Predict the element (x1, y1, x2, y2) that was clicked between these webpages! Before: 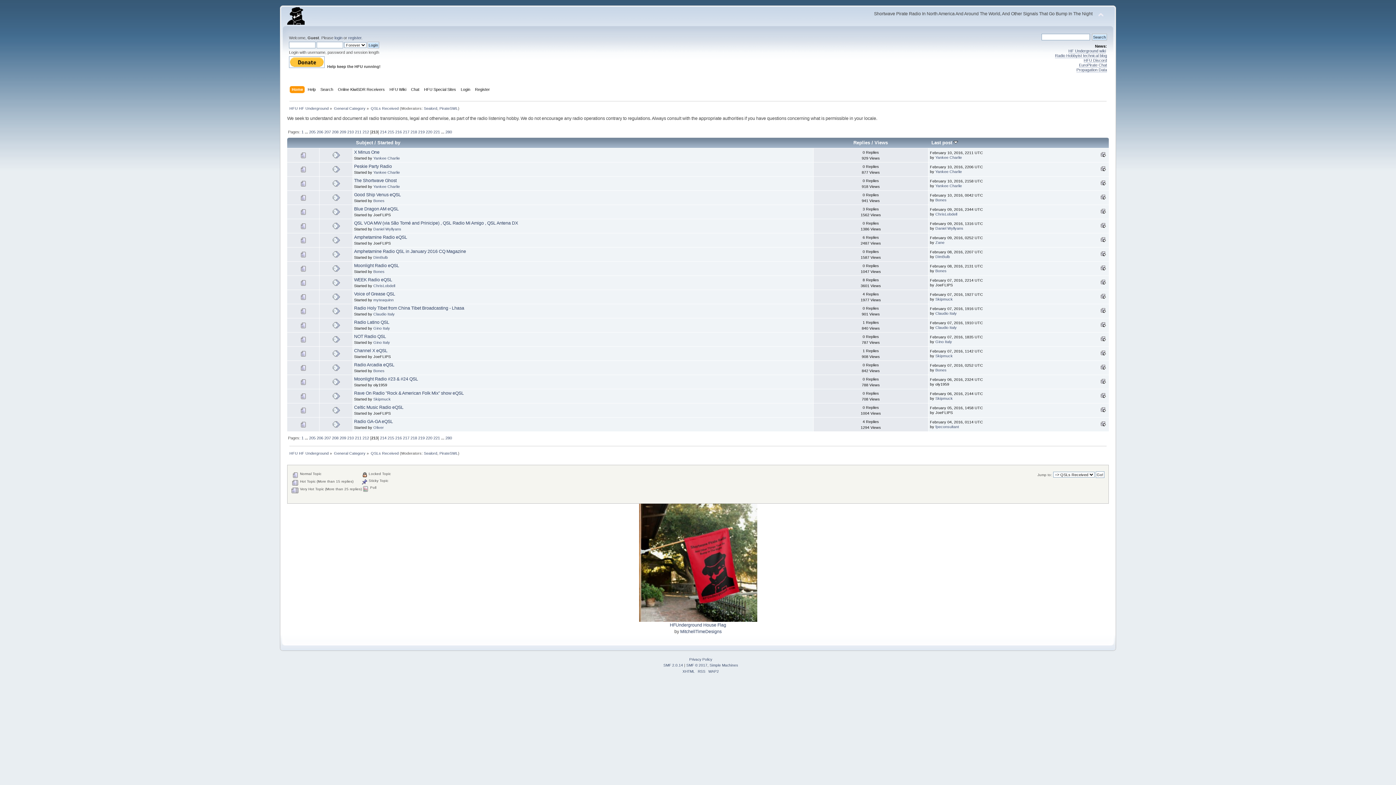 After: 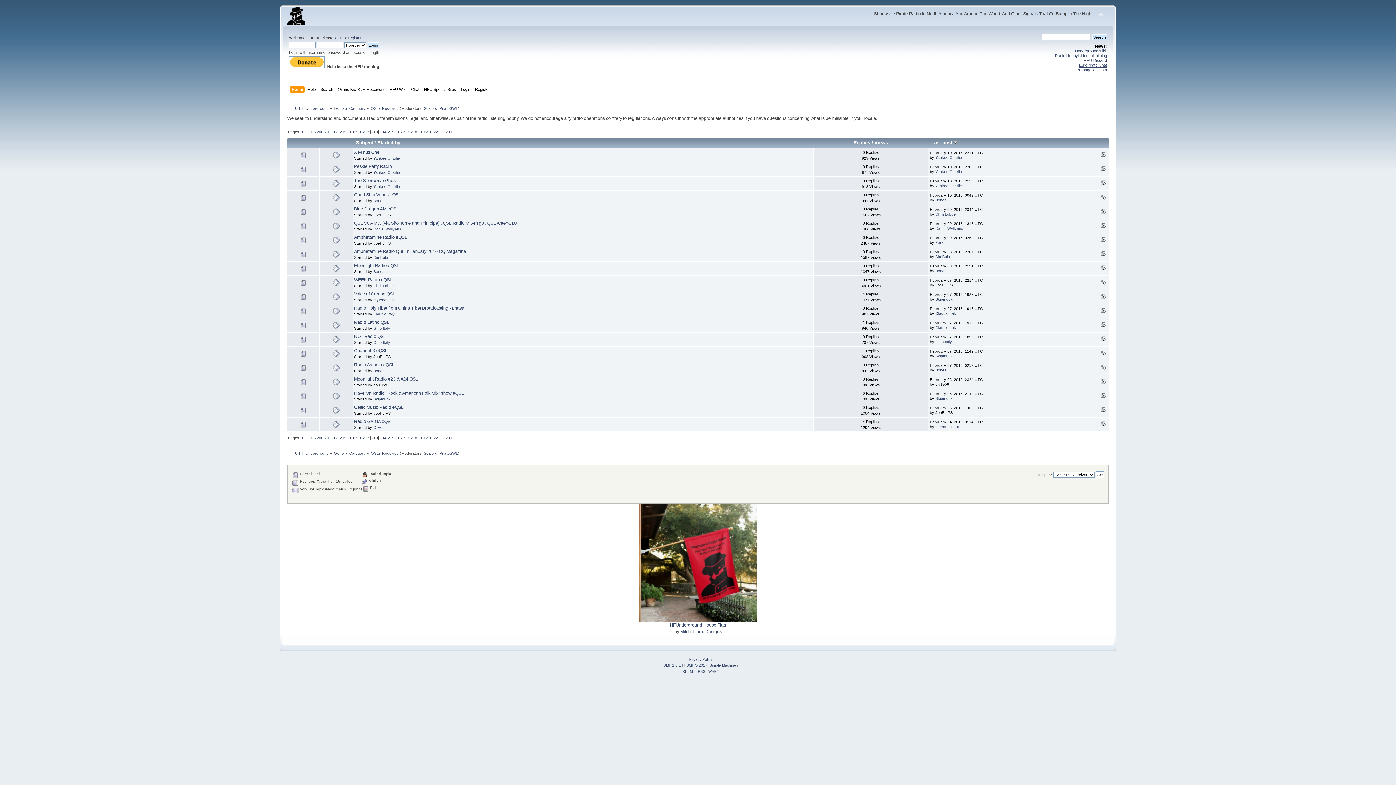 Action: bbox: (1079, 62, 1107, 67) label: EuroPirate Chat